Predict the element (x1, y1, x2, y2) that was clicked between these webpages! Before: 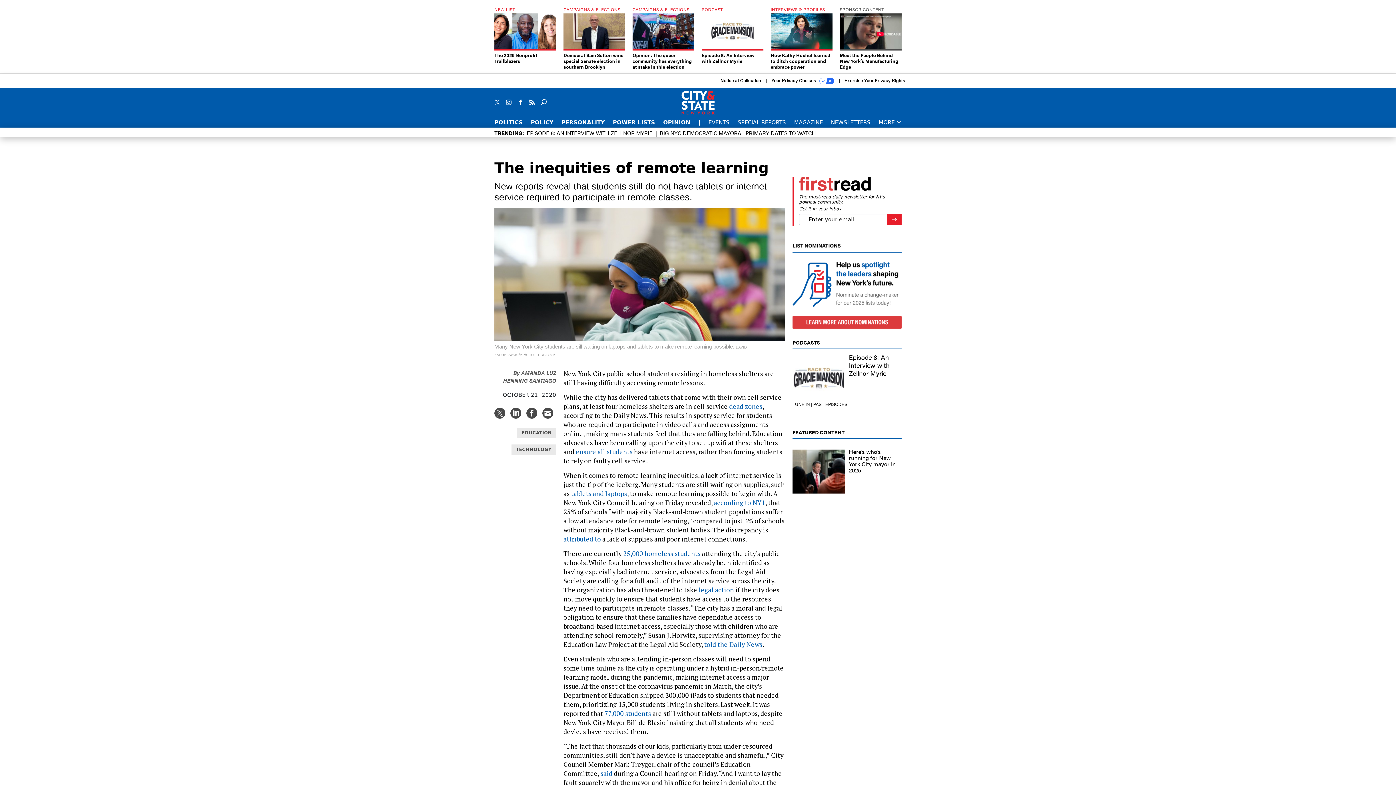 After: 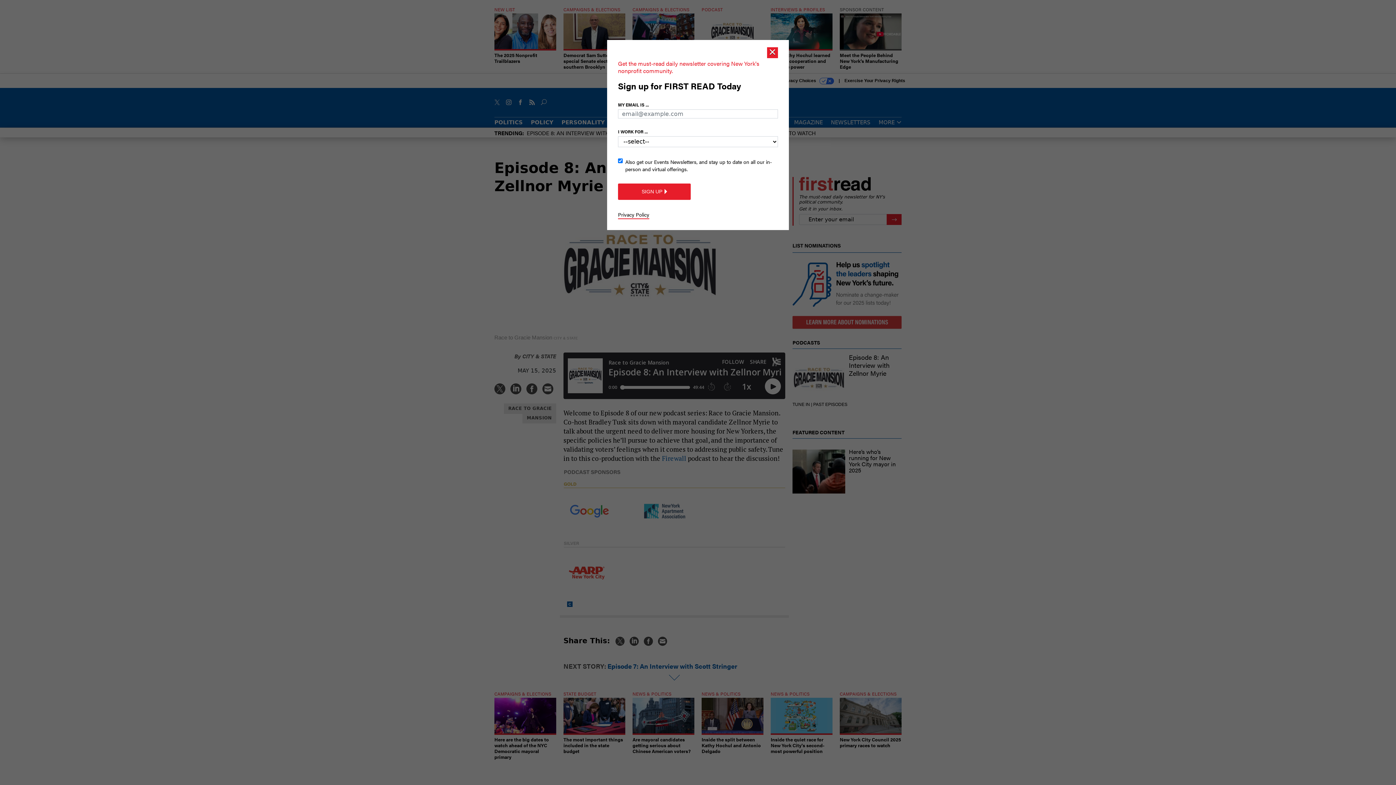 Action: bbox: (526, 129, 652, 136) label: EPISODE 8: AN INTERVIEW WITH ZELLNOR MYRIE